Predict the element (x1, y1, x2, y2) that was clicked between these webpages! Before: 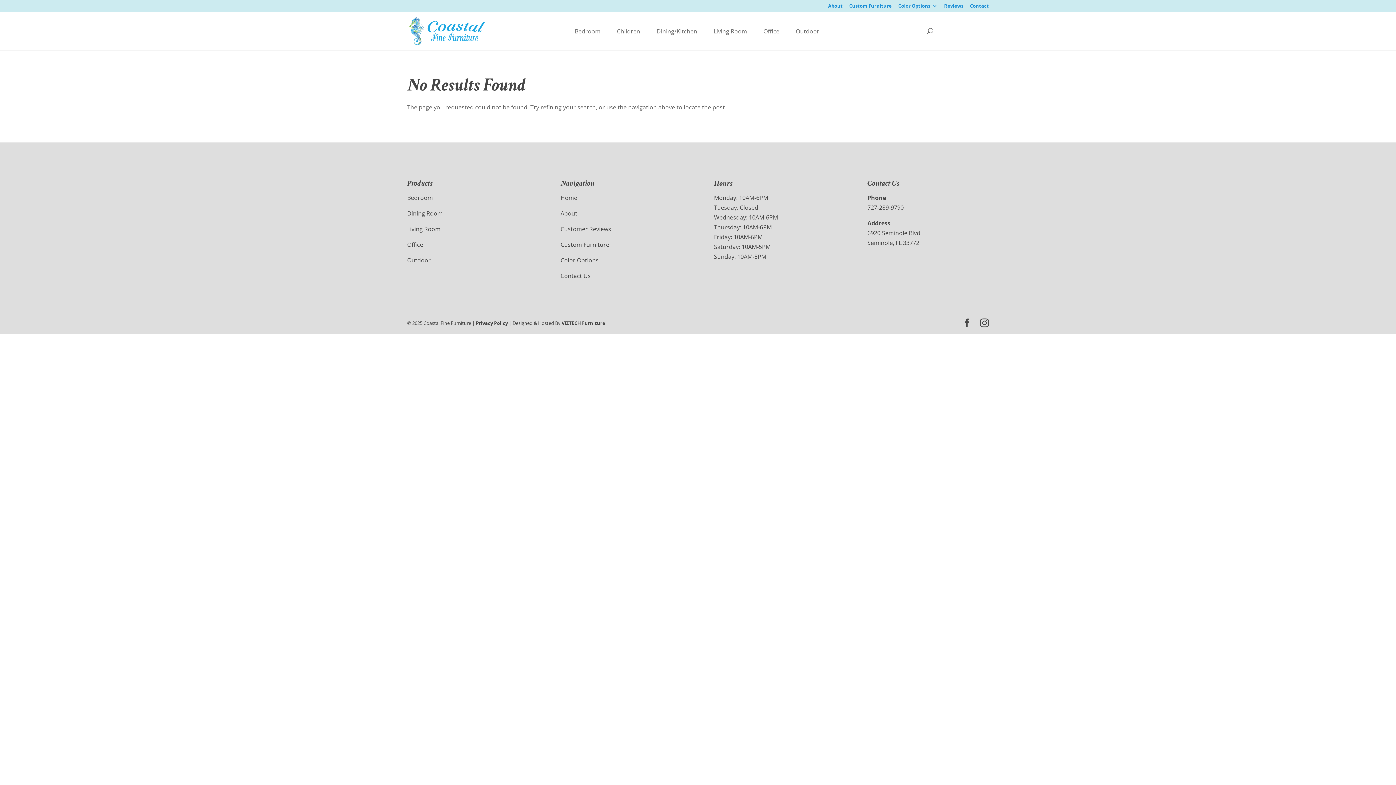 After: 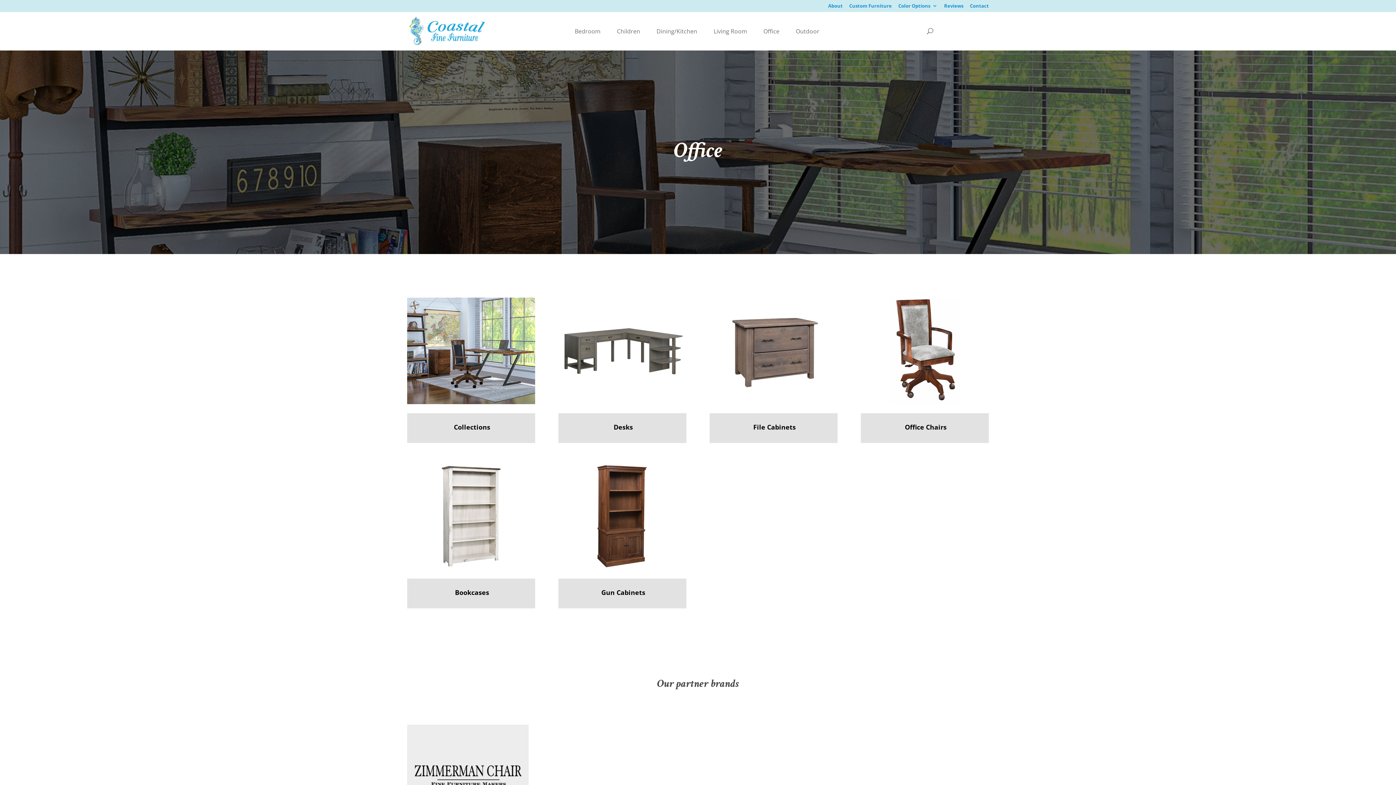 Action: bbox: (407, 240, 423, 248) label: Office